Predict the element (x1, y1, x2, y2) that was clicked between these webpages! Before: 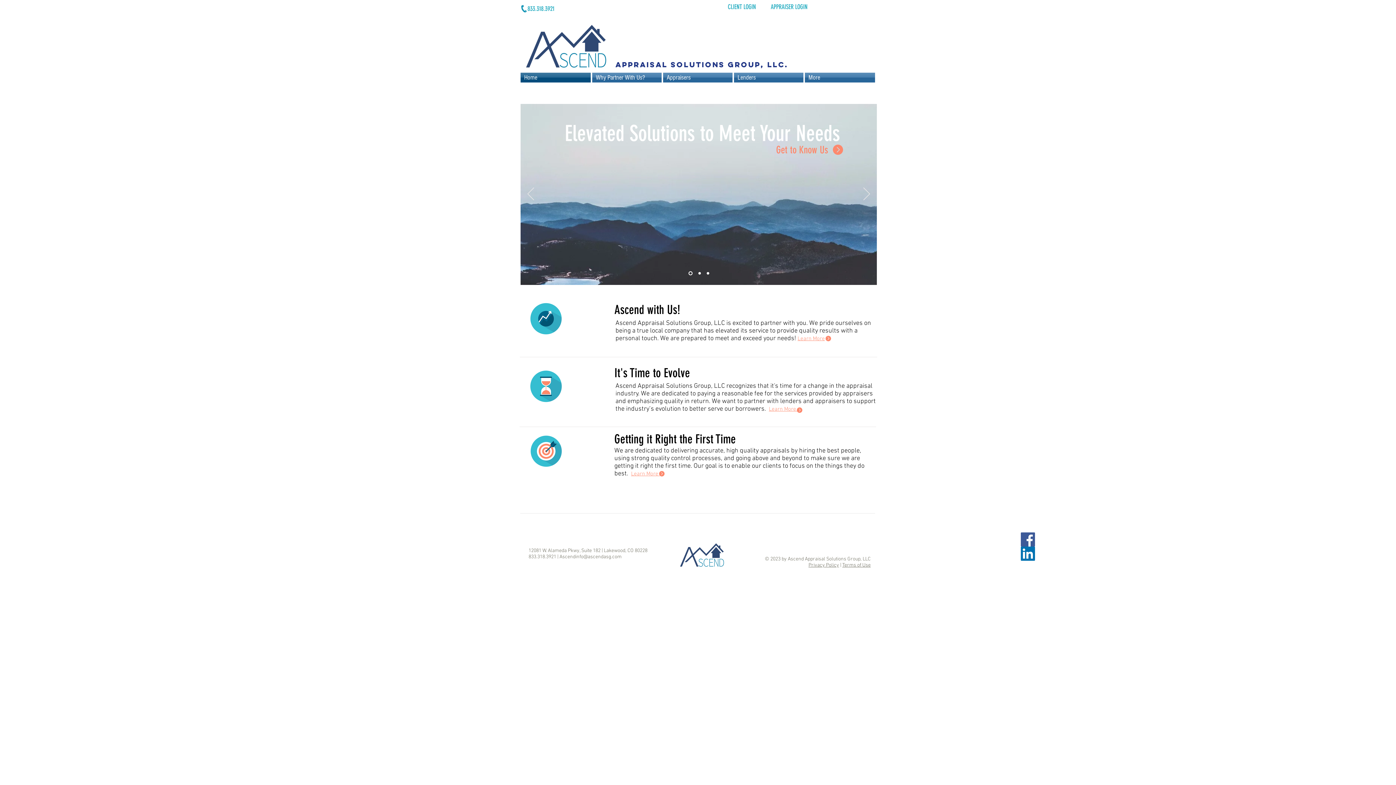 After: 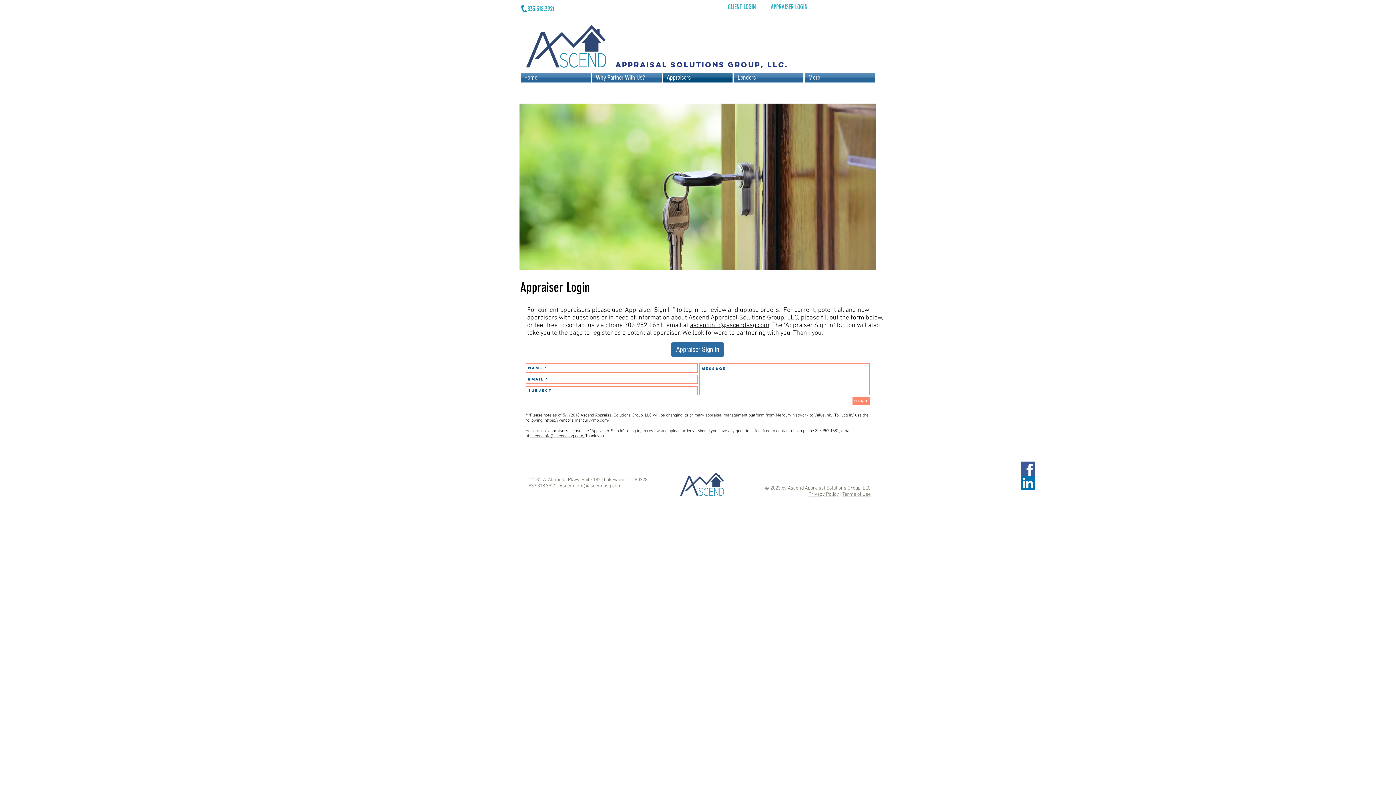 Action: label: APPRAISER LOGIN bbox: (770, 3, 807, 11)